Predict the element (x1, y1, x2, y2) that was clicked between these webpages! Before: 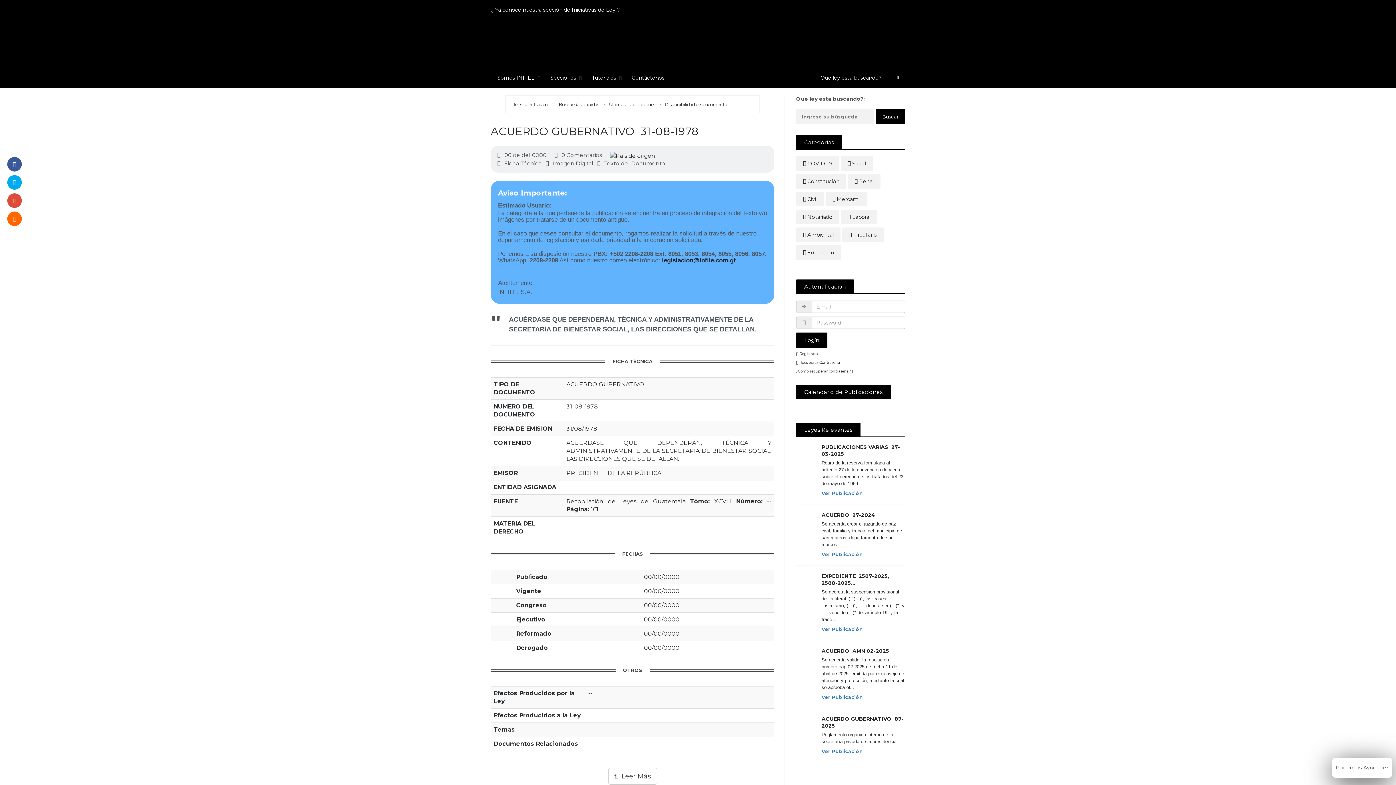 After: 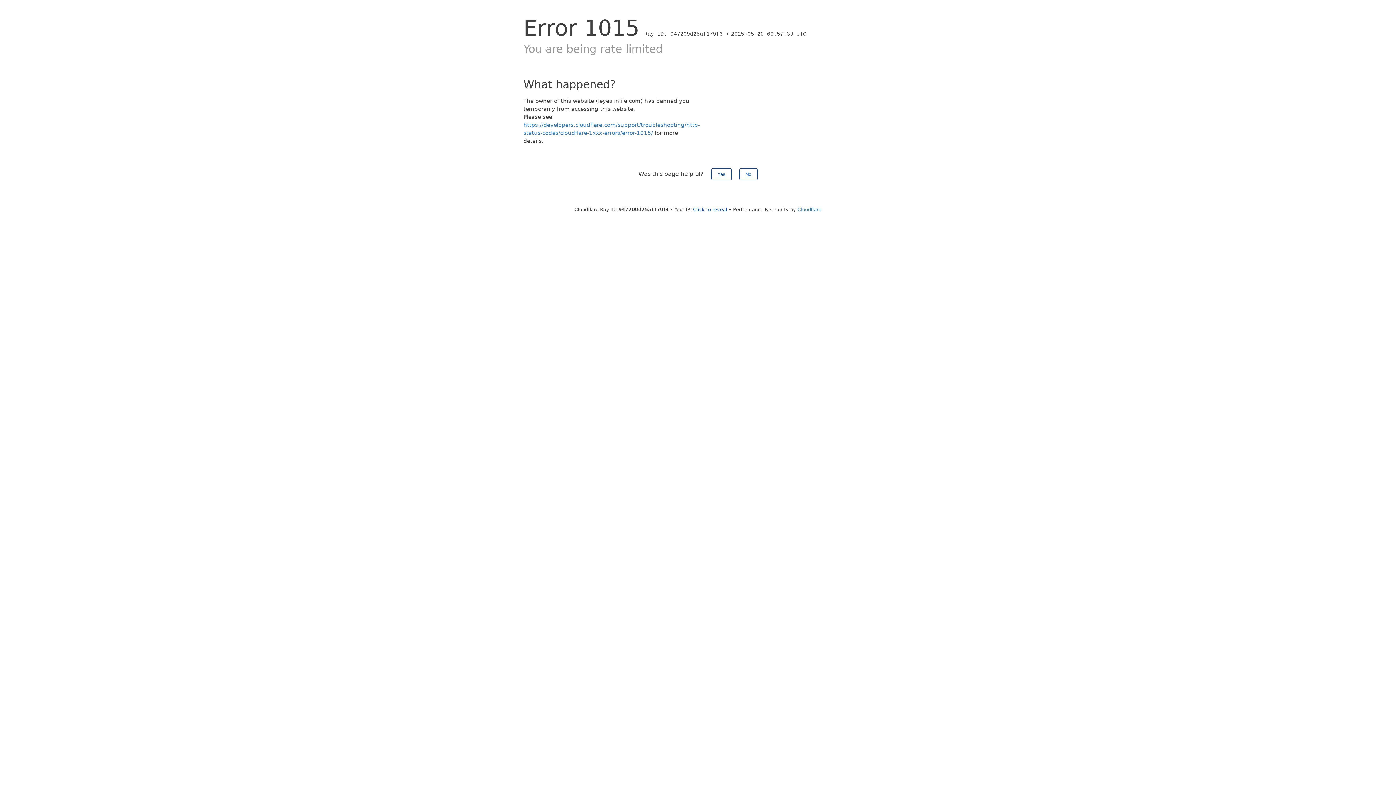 Action: bbox: (842, 227, 884, 242) label:  Tributario